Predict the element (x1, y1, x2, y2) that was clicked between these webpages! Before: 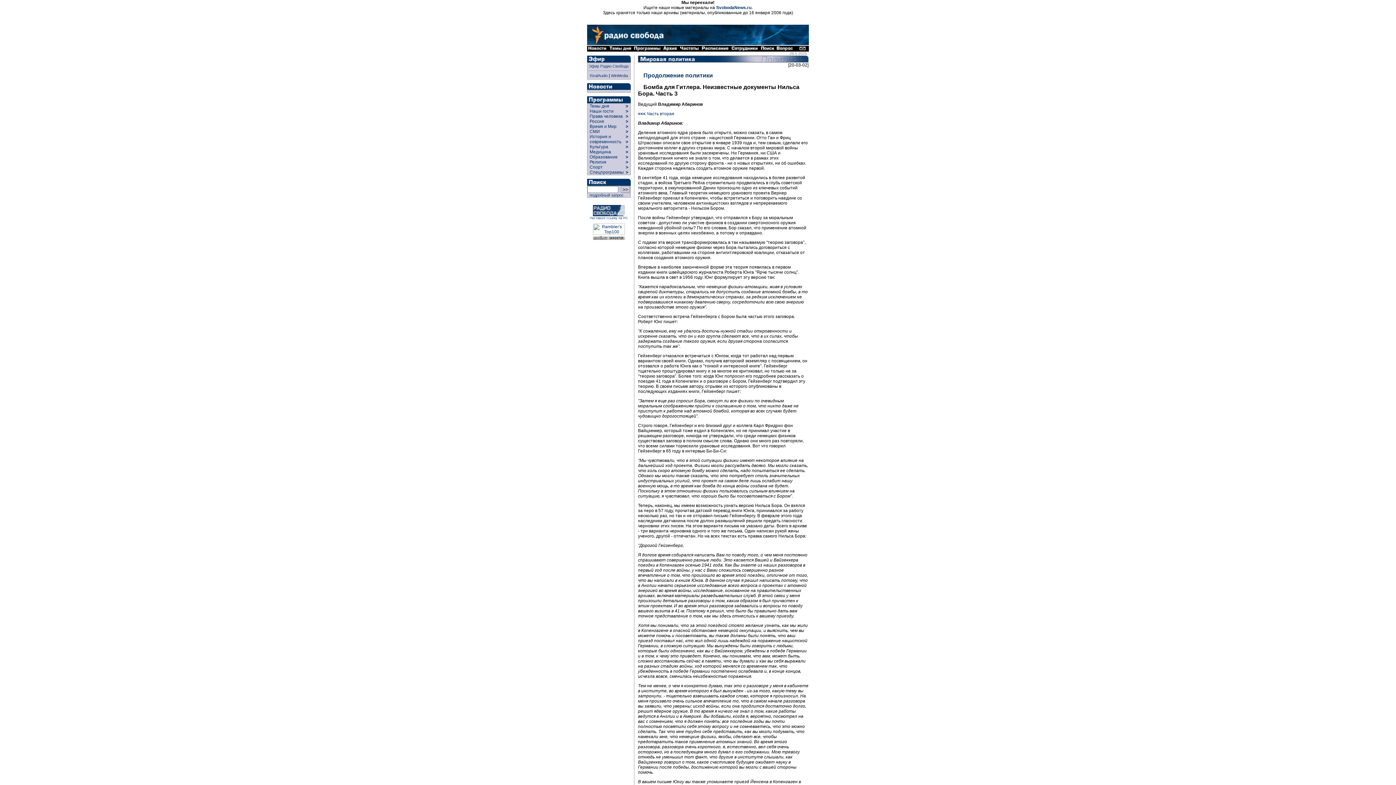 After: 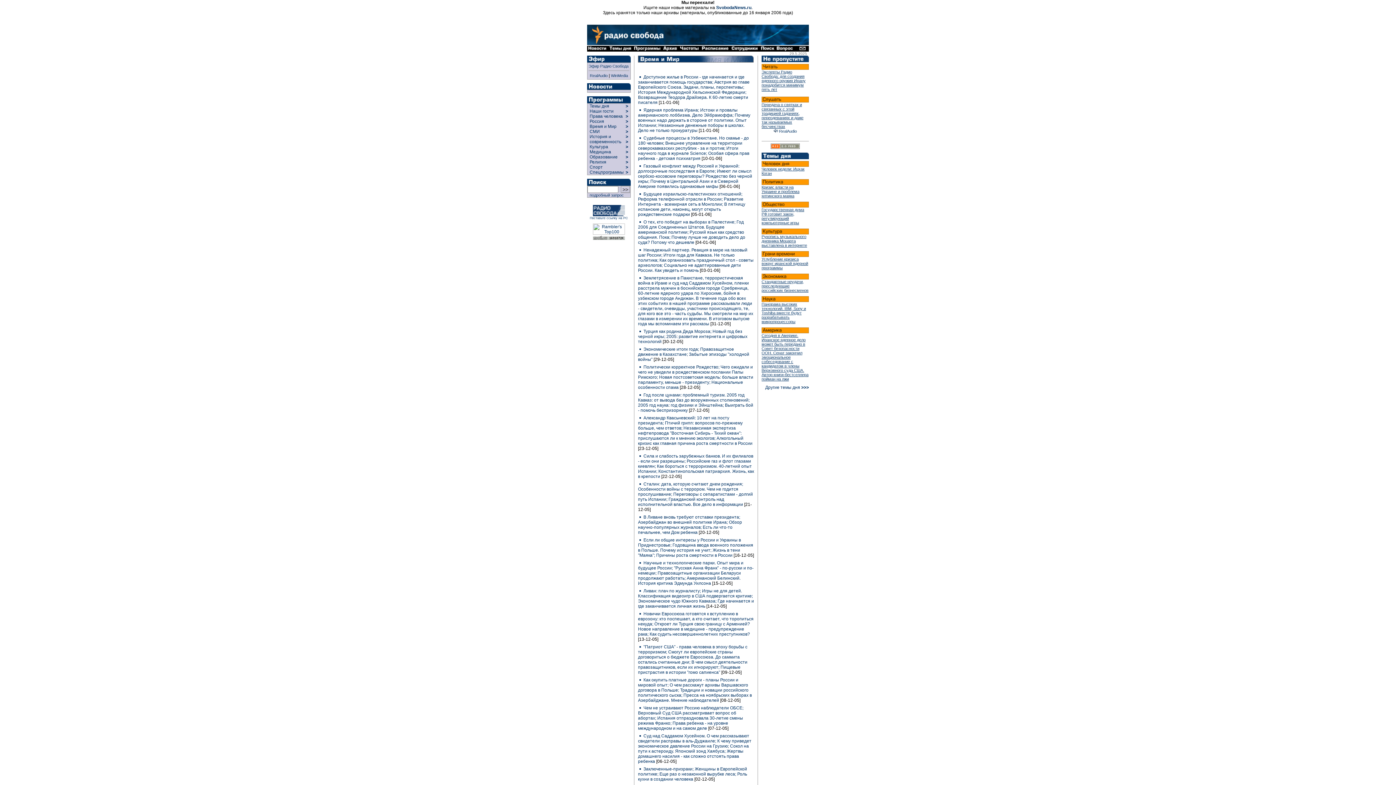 Action: bbox: (587, 124, 618, 129) label:   Время и Мир  